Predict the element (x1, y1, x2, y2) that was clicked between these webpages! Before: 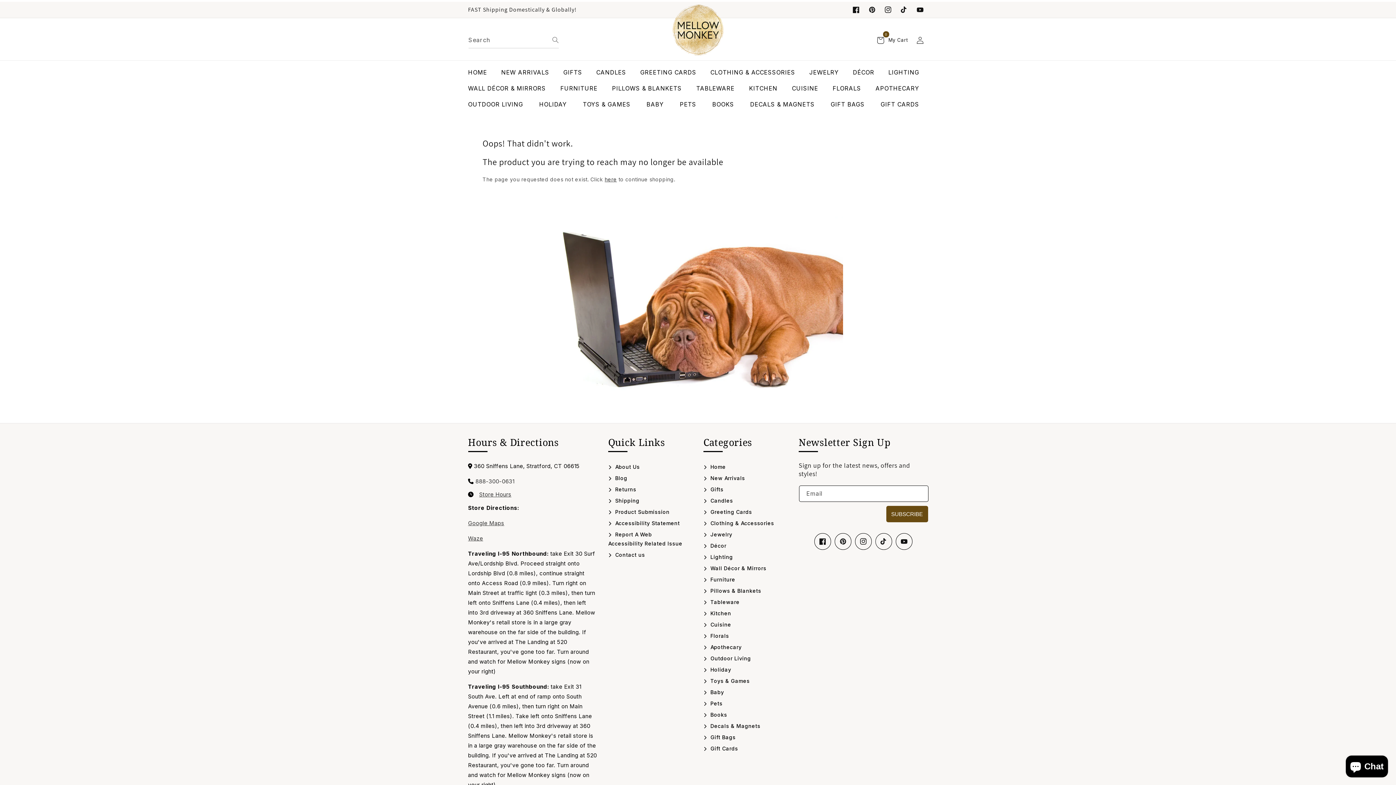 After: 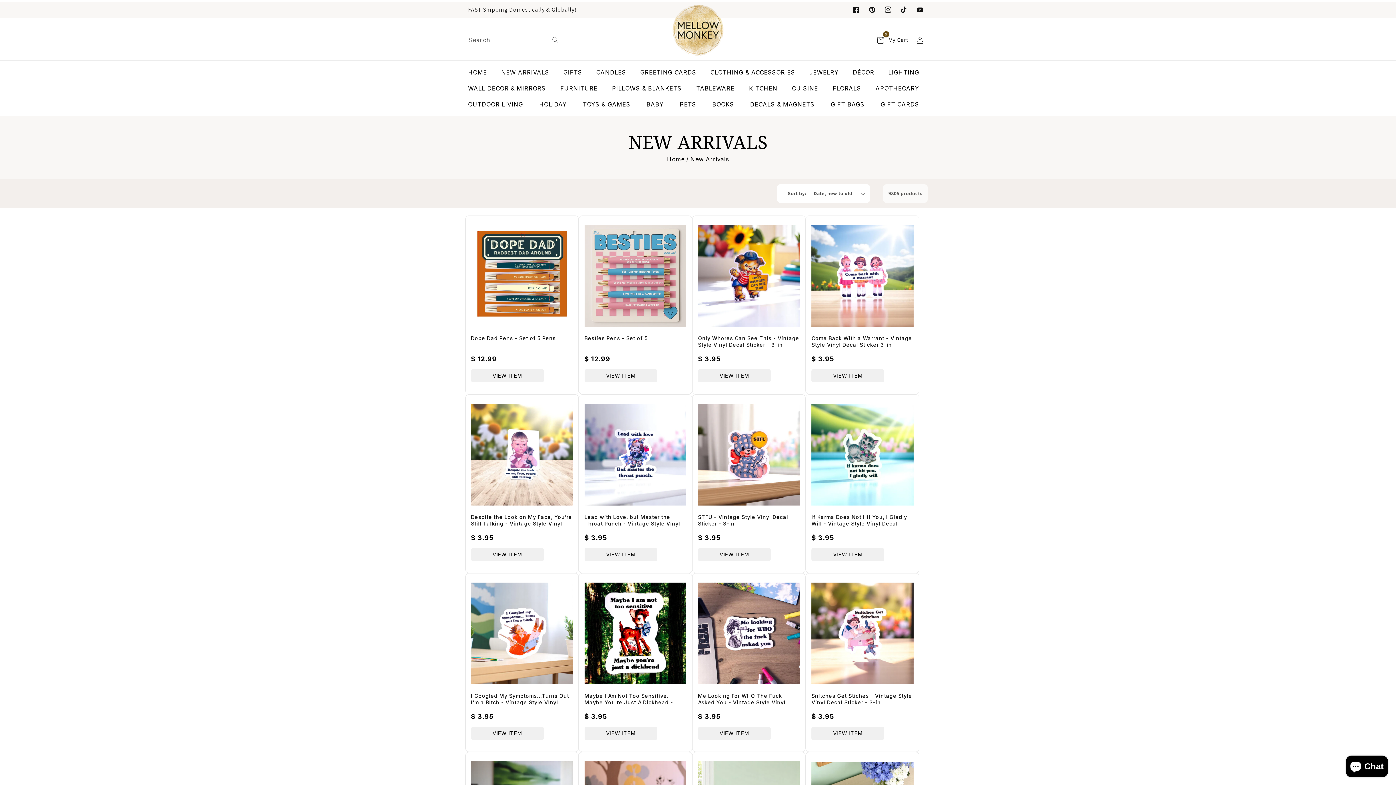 Action: label:  New Arrivals bbox: (703, 472, 745, 483)